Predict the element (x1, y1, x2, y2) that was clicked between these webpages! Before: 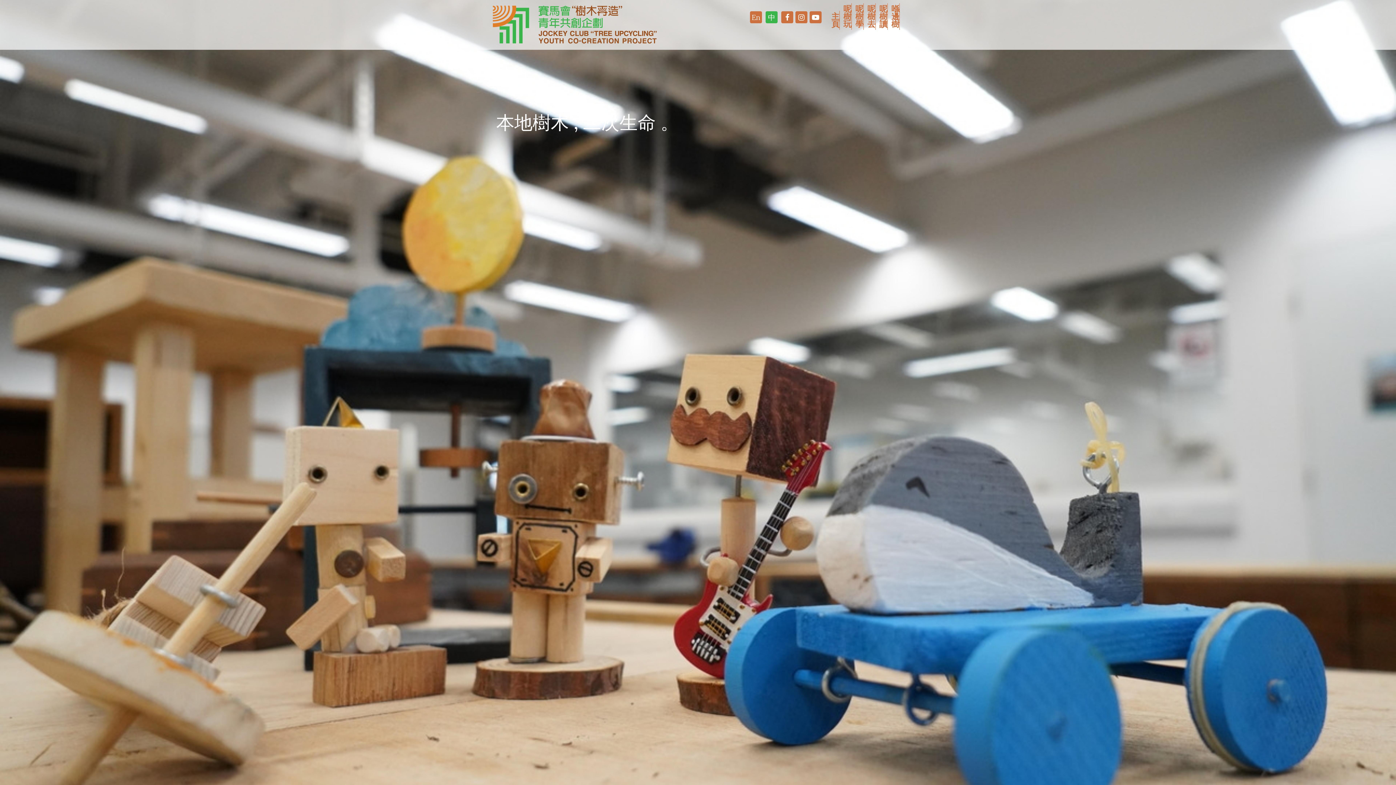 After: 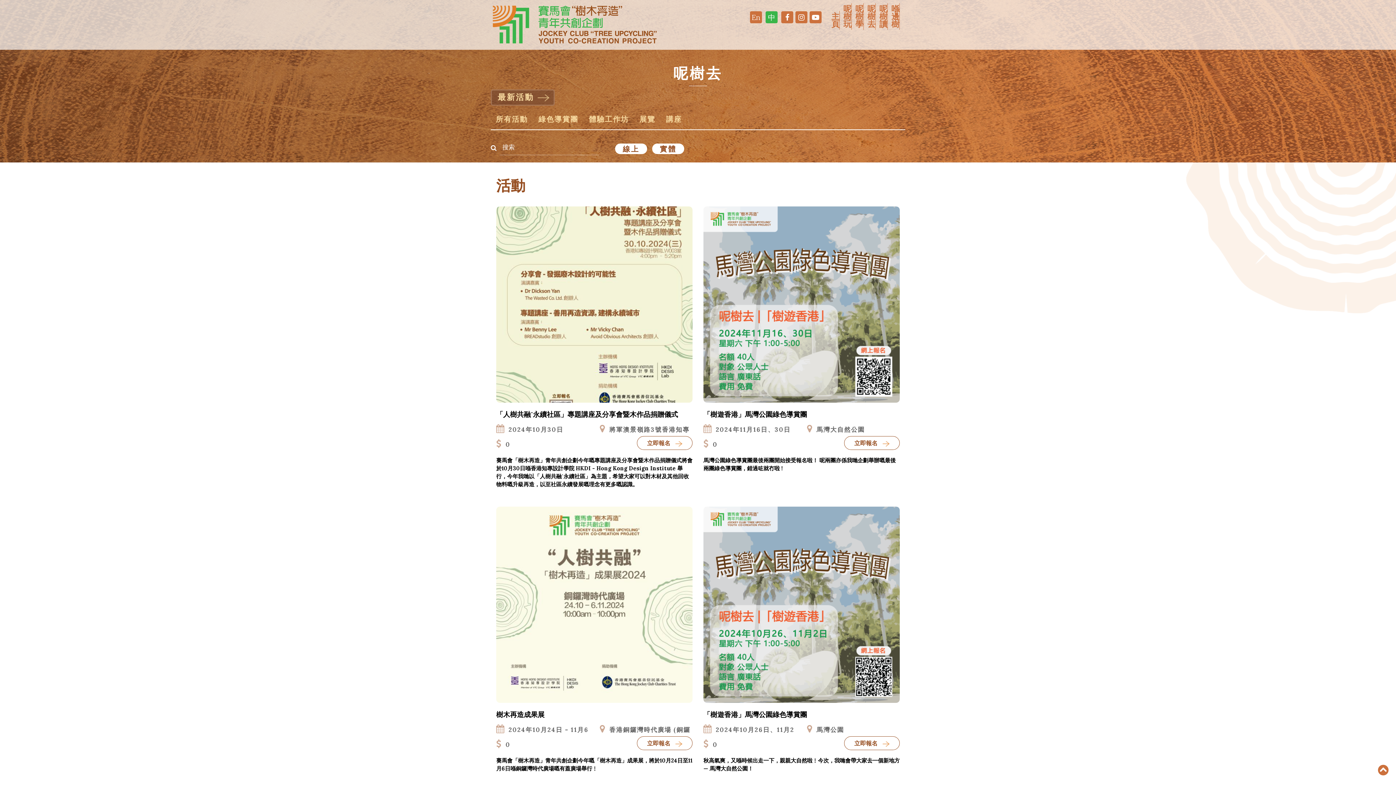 Action: label: 呢樹去 bbox: (867, 3, 876, 29)